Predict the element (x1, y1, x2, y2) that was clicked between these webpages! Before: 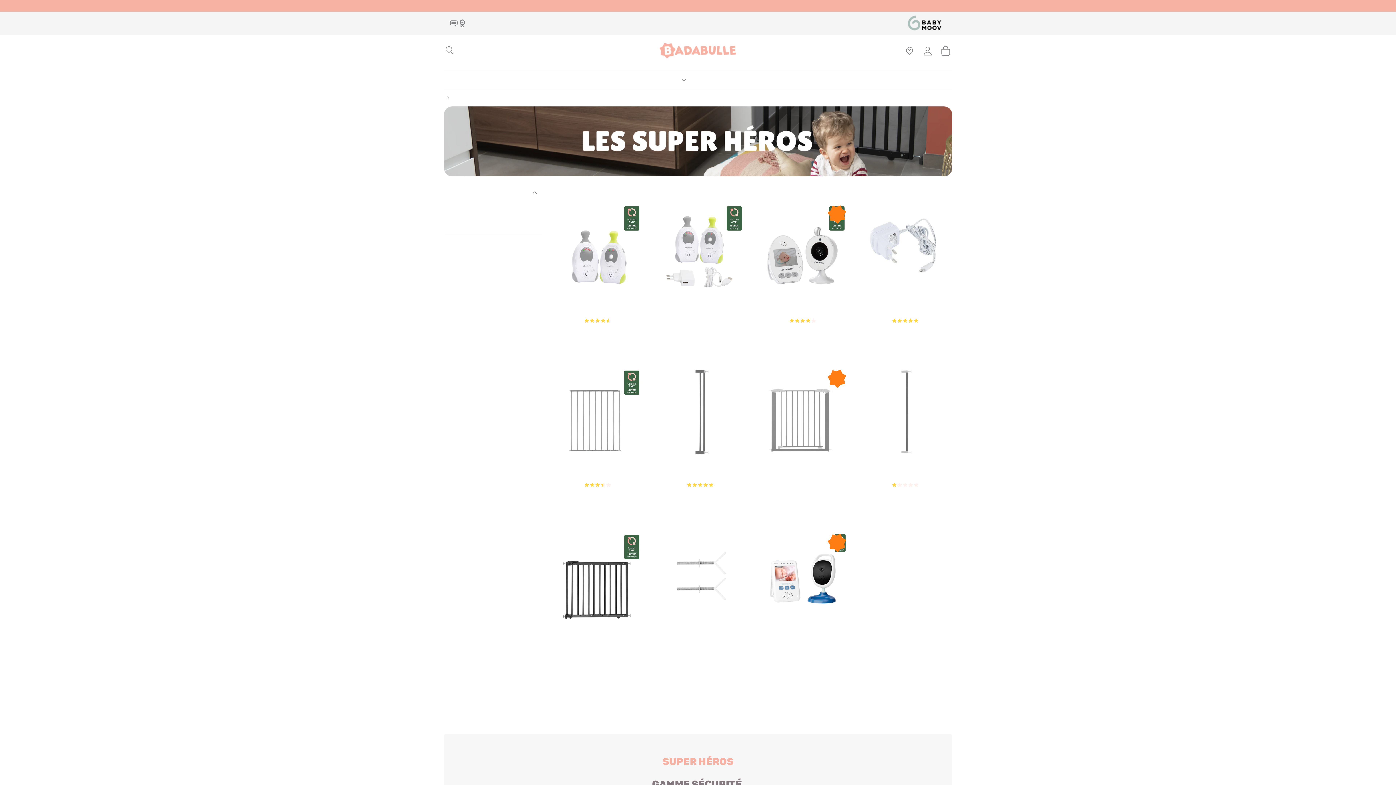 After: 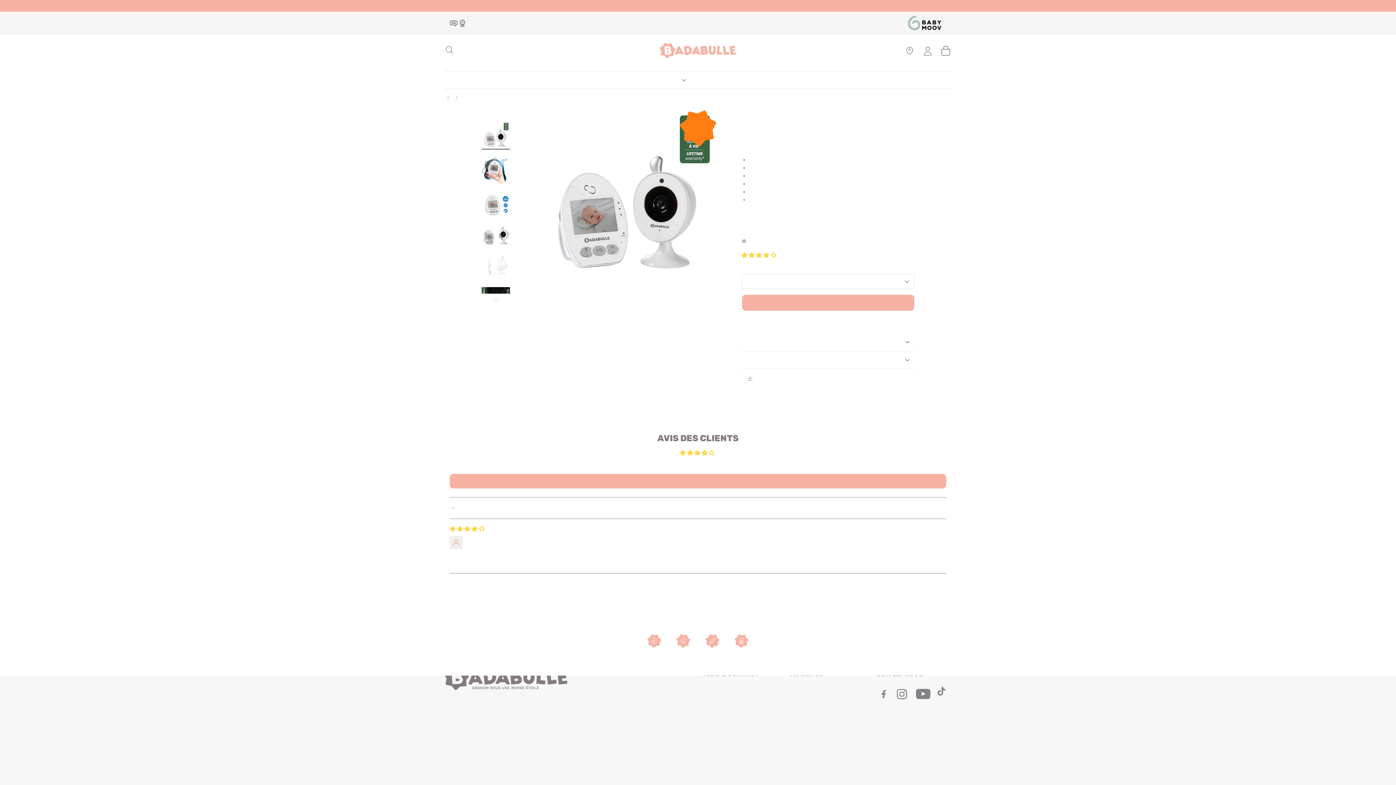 Action: label: Baby Online Video bbox: (758, 201, 849, 293)